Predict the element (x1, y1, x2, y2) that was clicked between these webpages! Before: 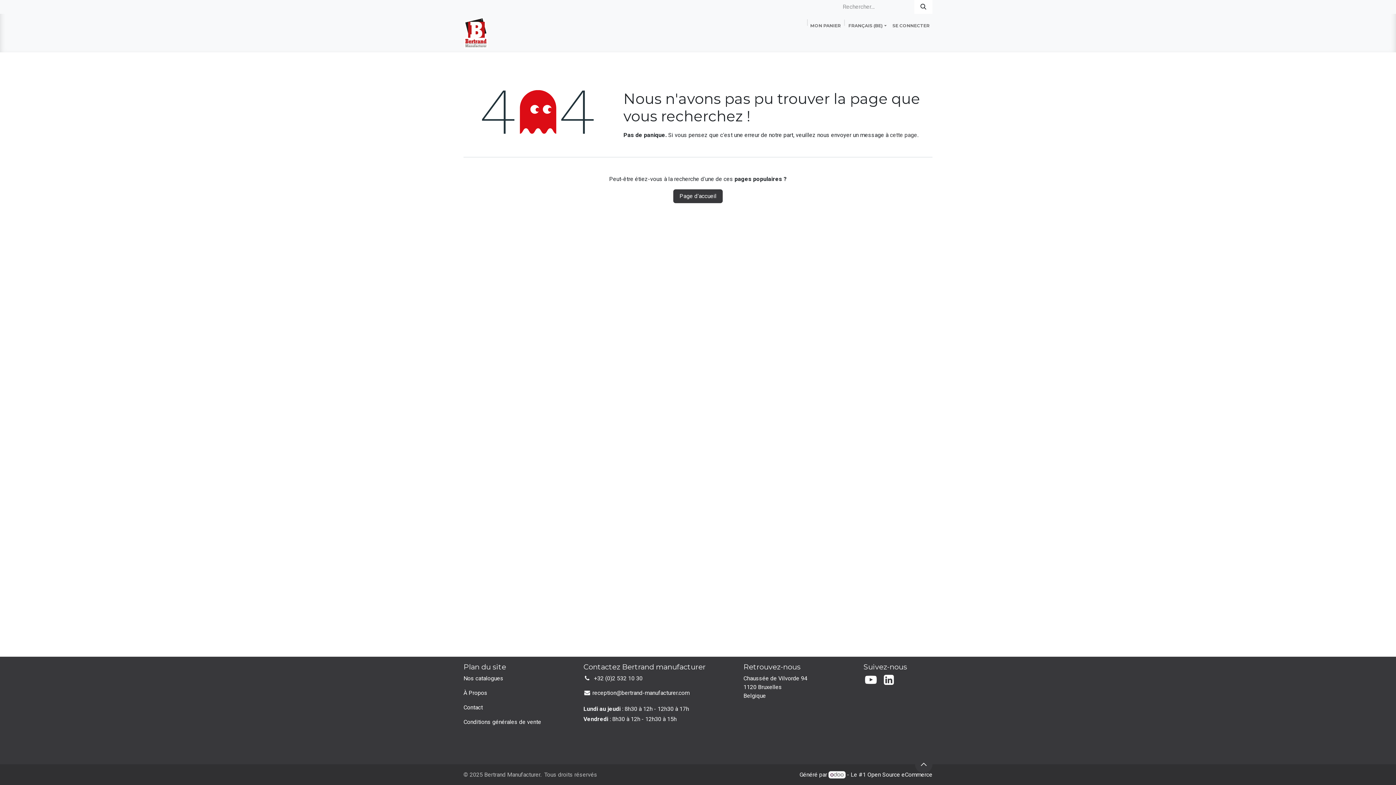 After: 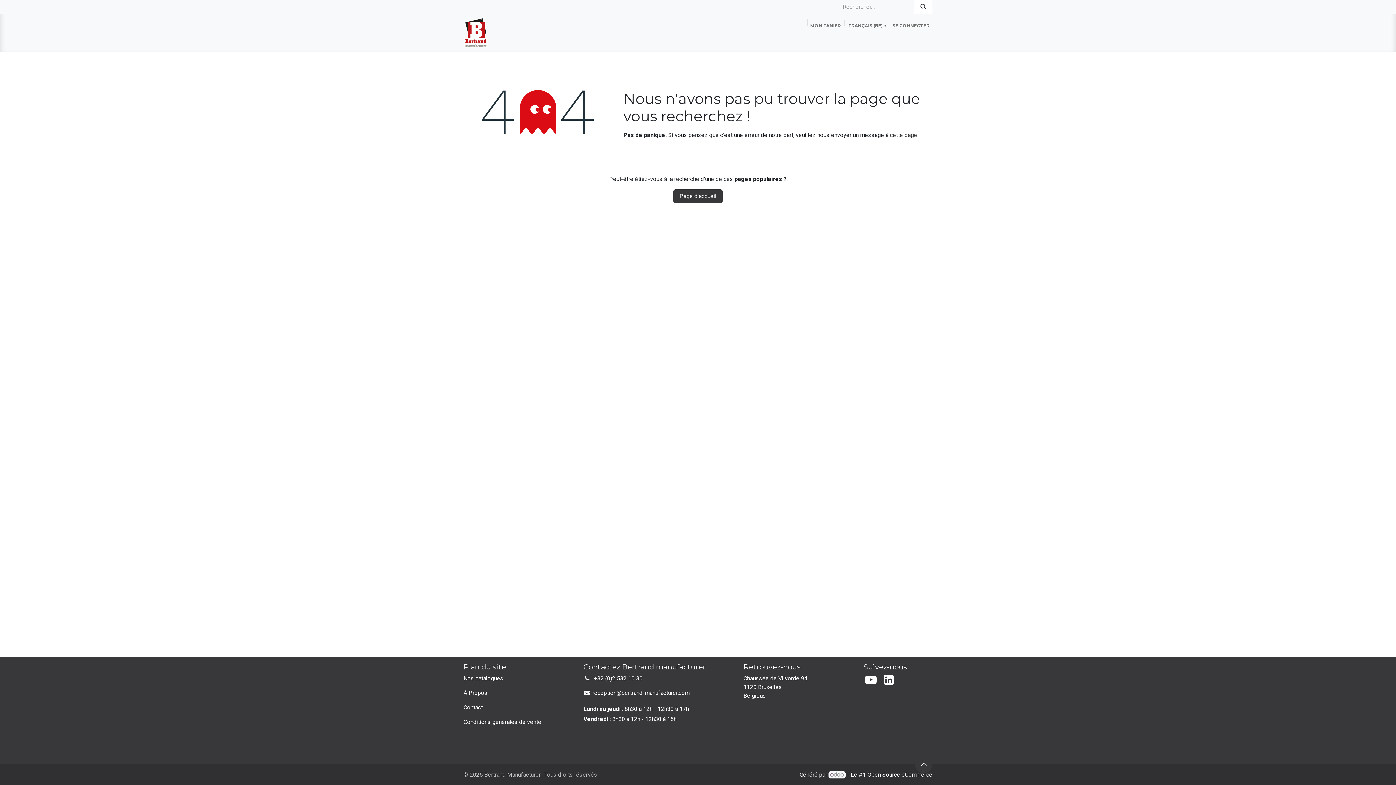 Action: bbox: (689, 32, 738, 46) label: Budget Line 